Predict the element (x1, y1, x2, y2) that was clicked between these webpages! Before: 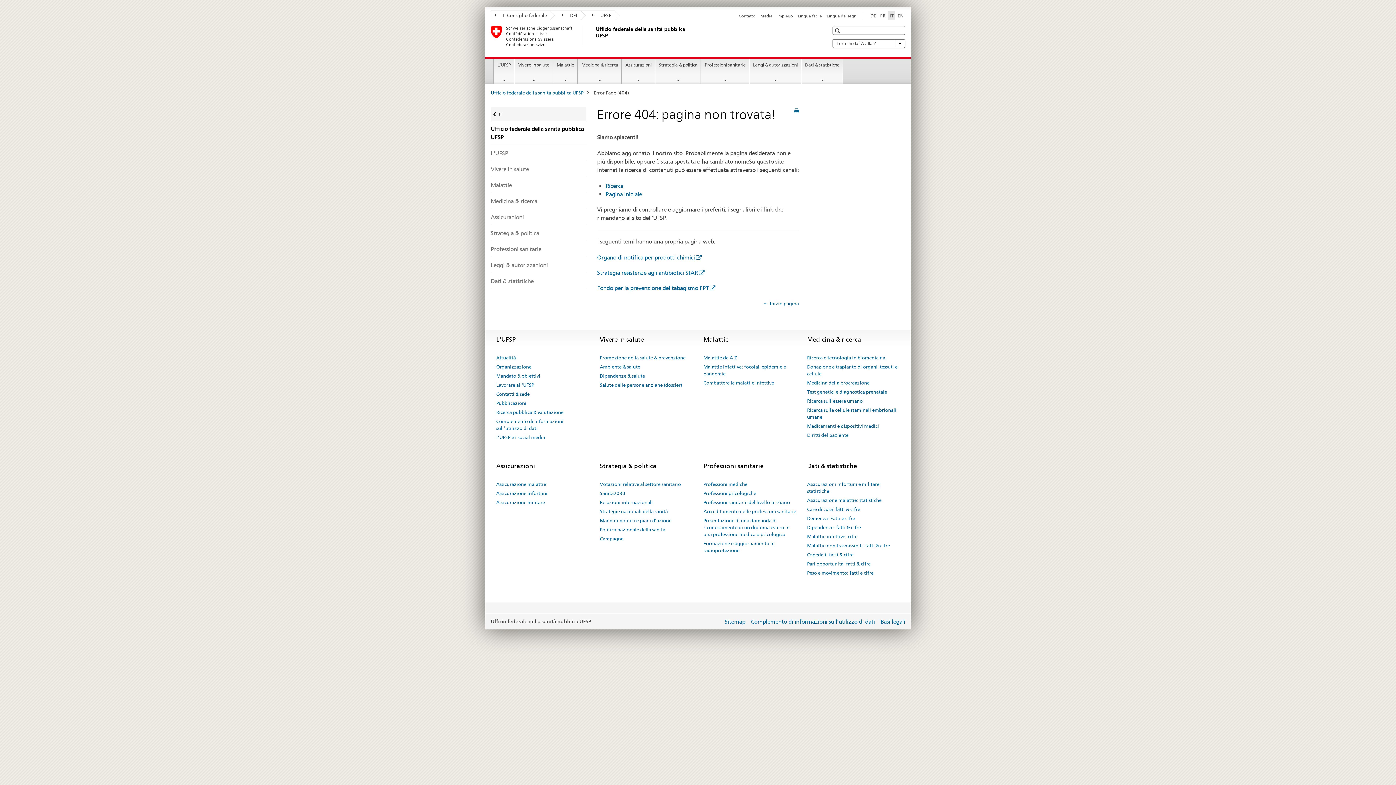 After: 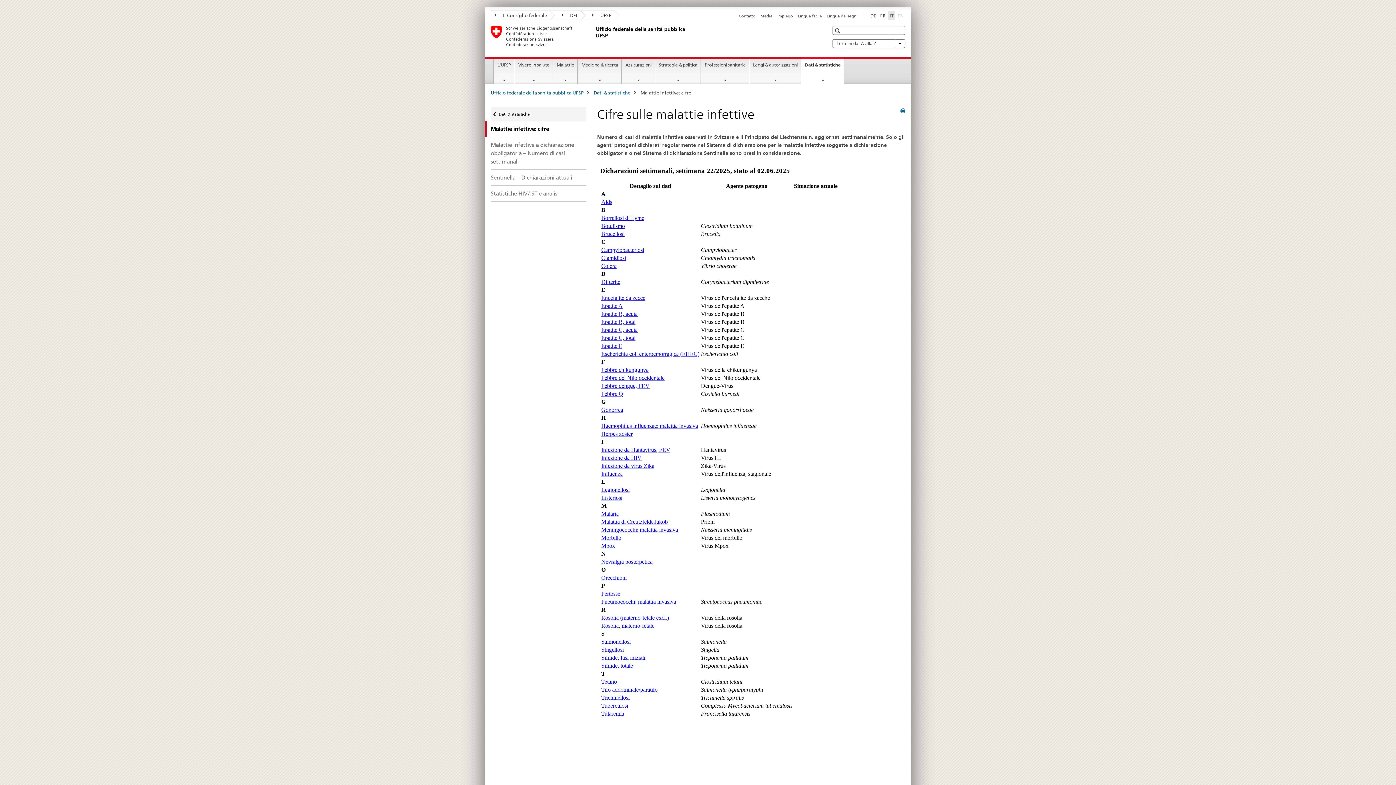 Action: label: Malattie infettive: cifre bbox: (807, 532, 857, 541)